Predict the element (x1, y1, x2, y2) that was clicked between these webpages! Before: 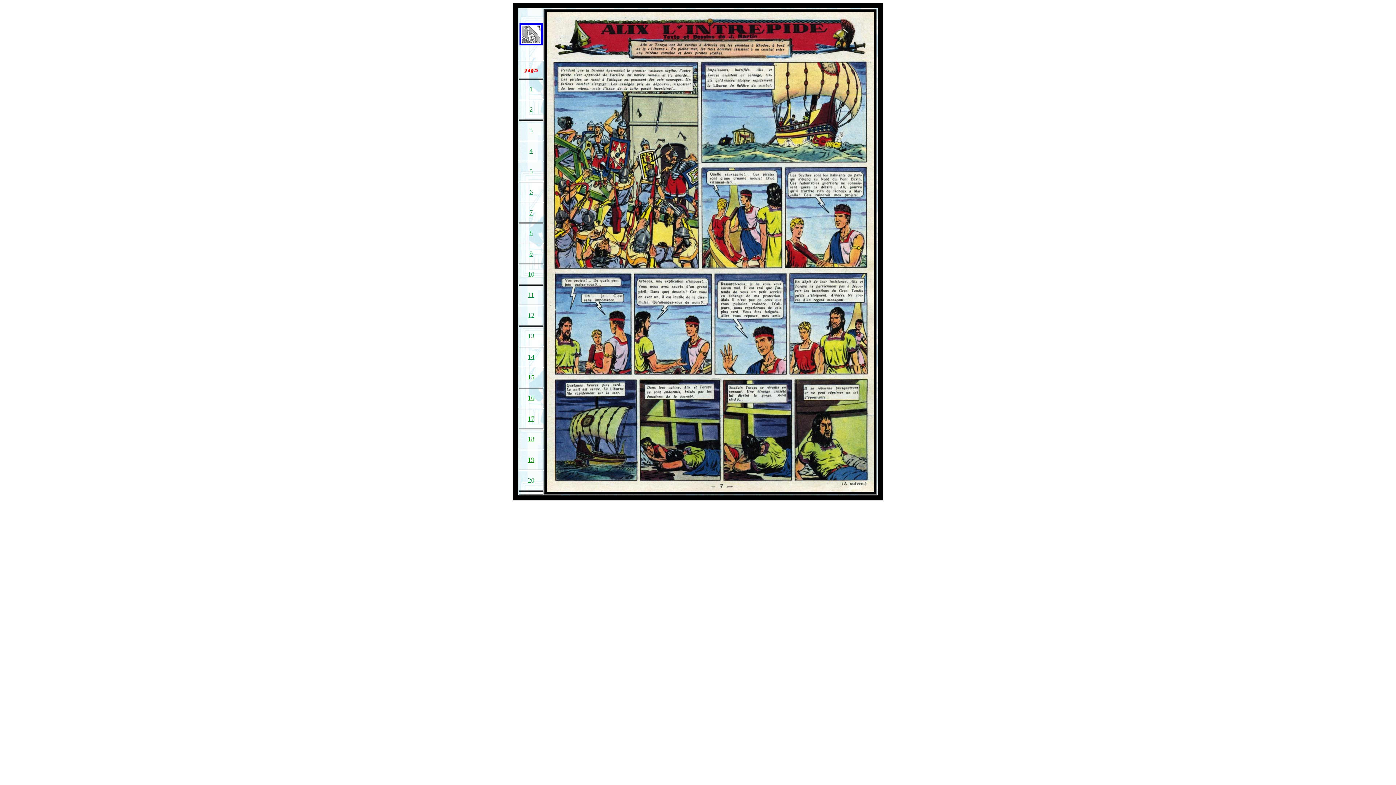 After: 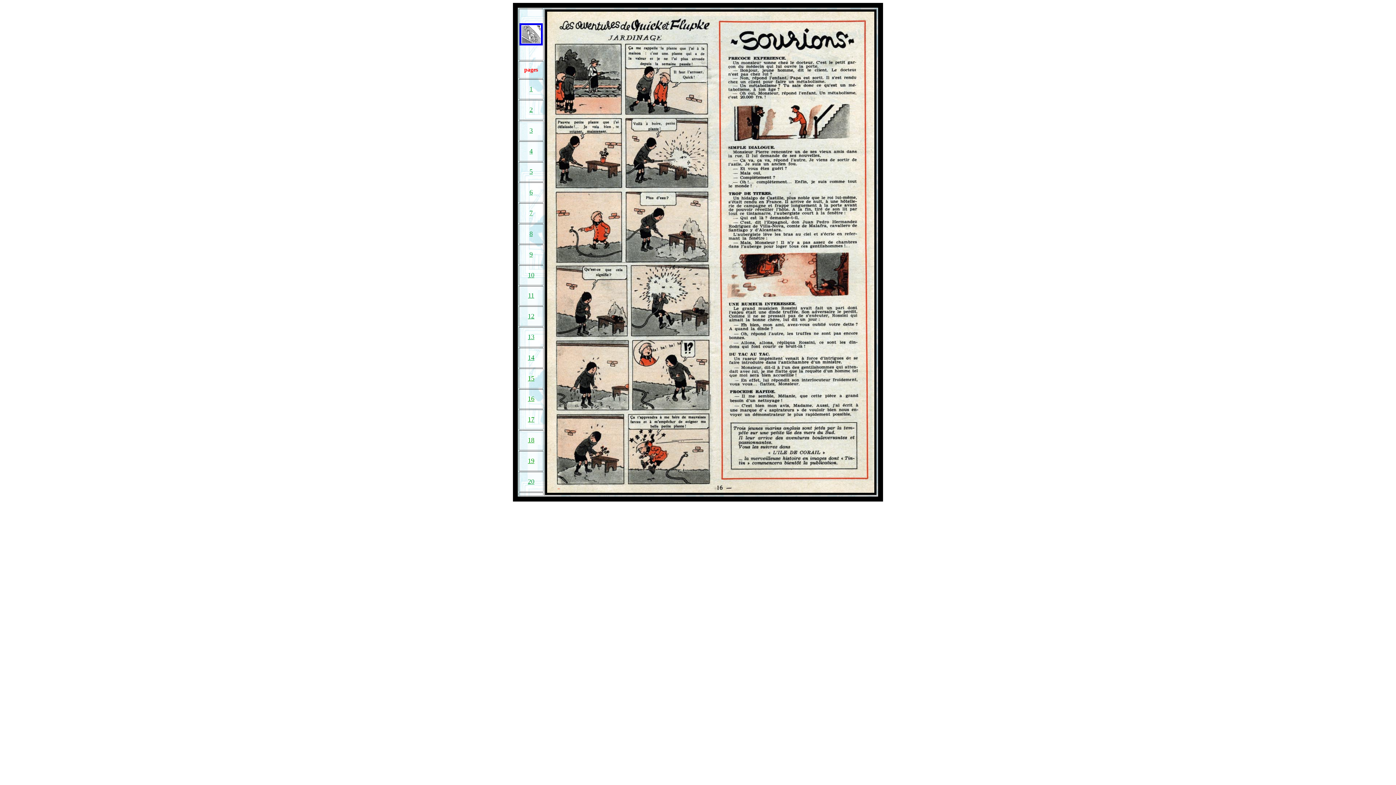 Action: label: 16 bbox: (528, 395, 534, 401)